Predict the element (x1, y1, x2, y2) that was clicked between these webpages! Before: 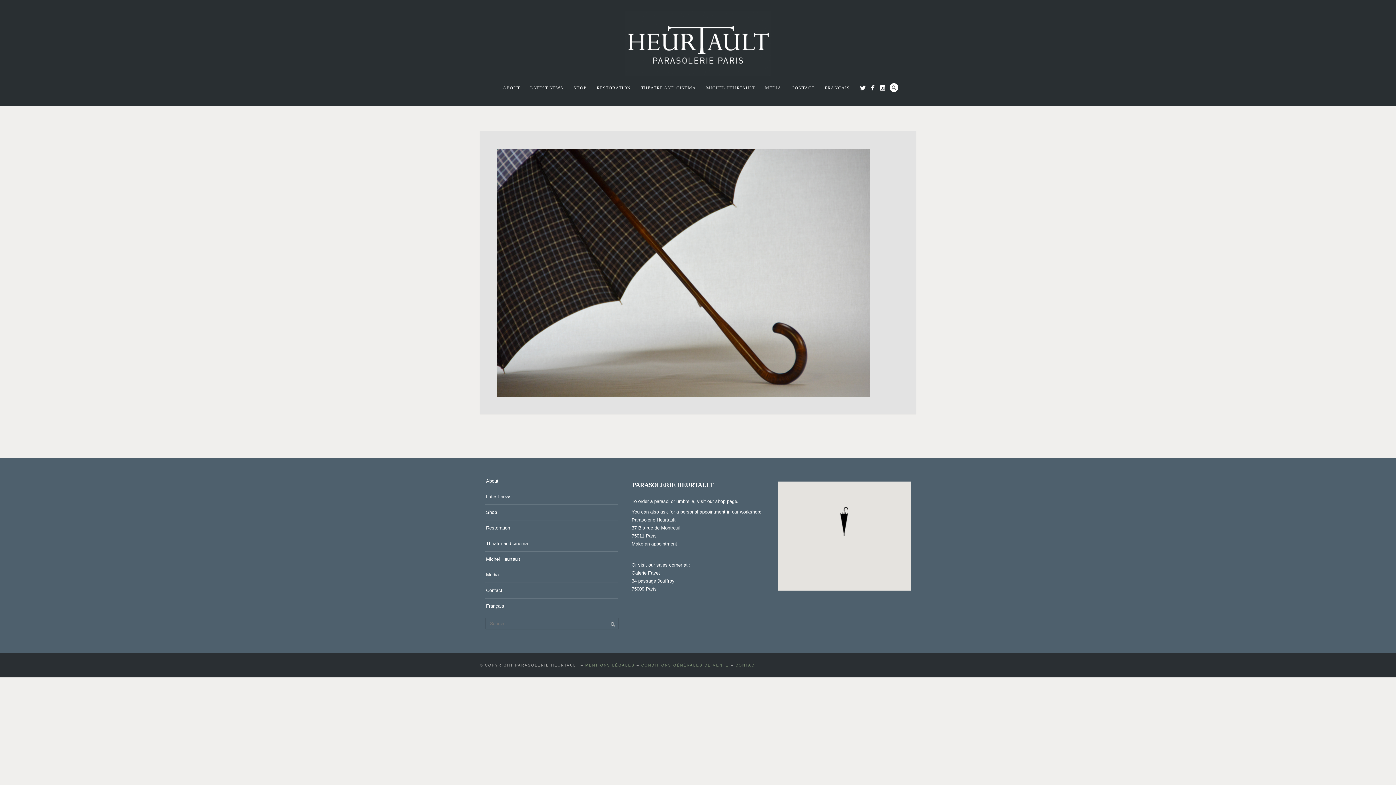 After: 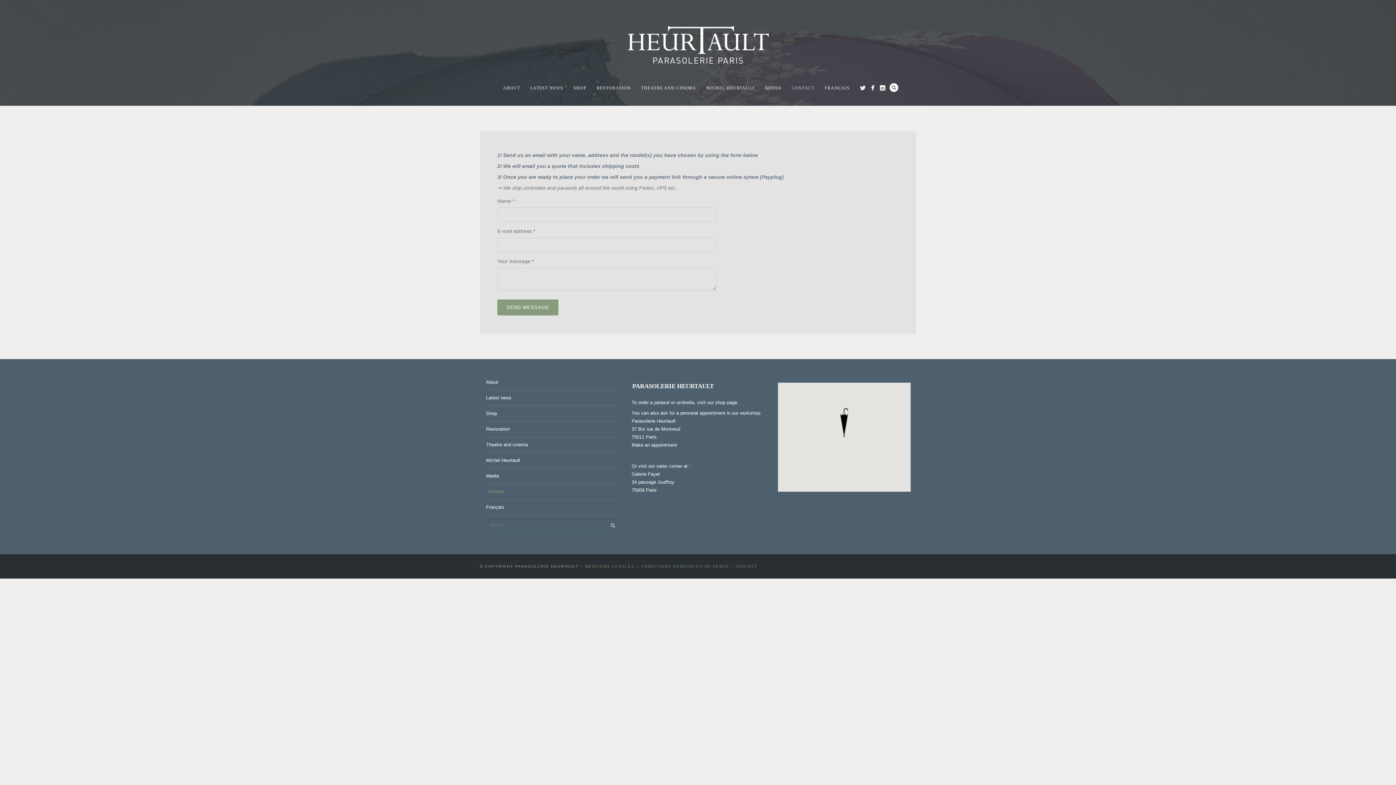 Action: bbox: (486, 586, 502, 595) label: Contact